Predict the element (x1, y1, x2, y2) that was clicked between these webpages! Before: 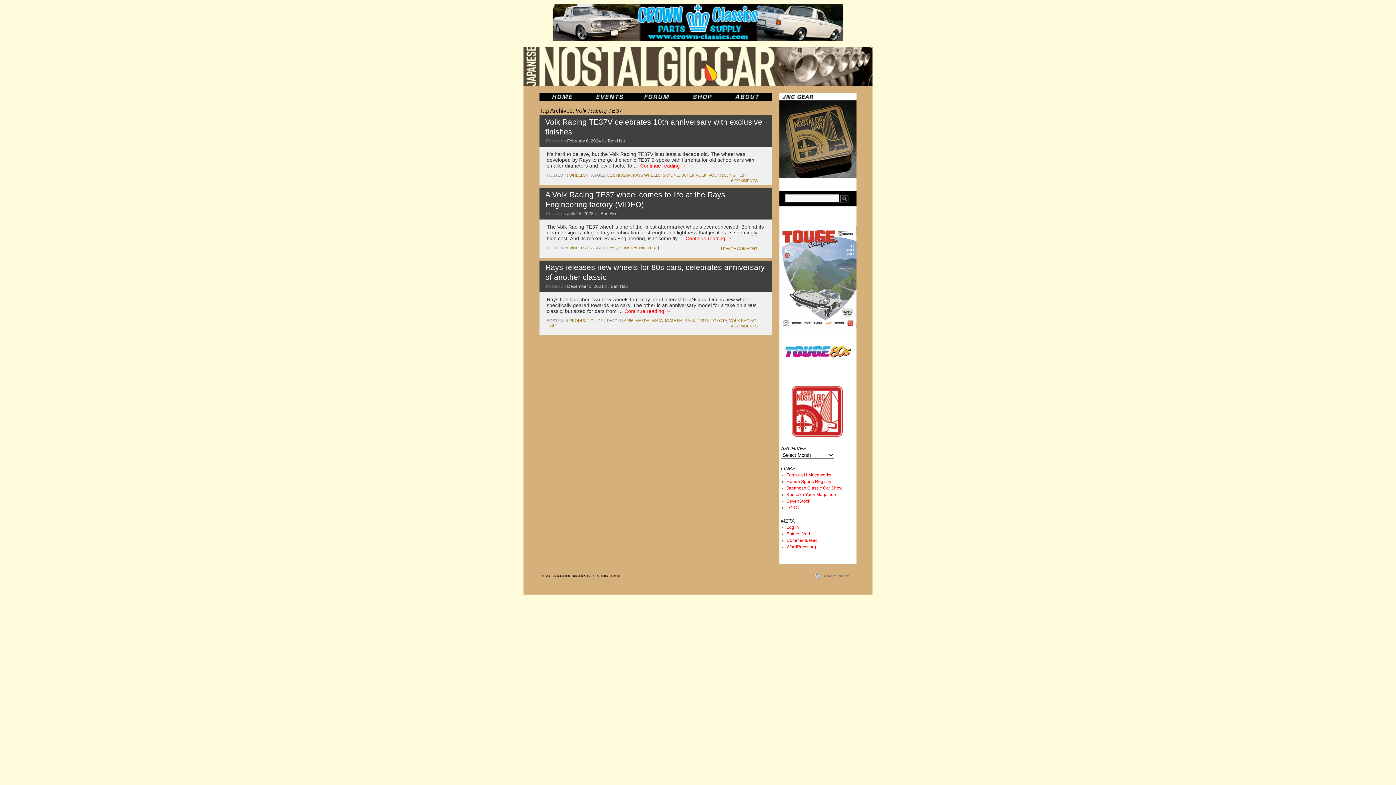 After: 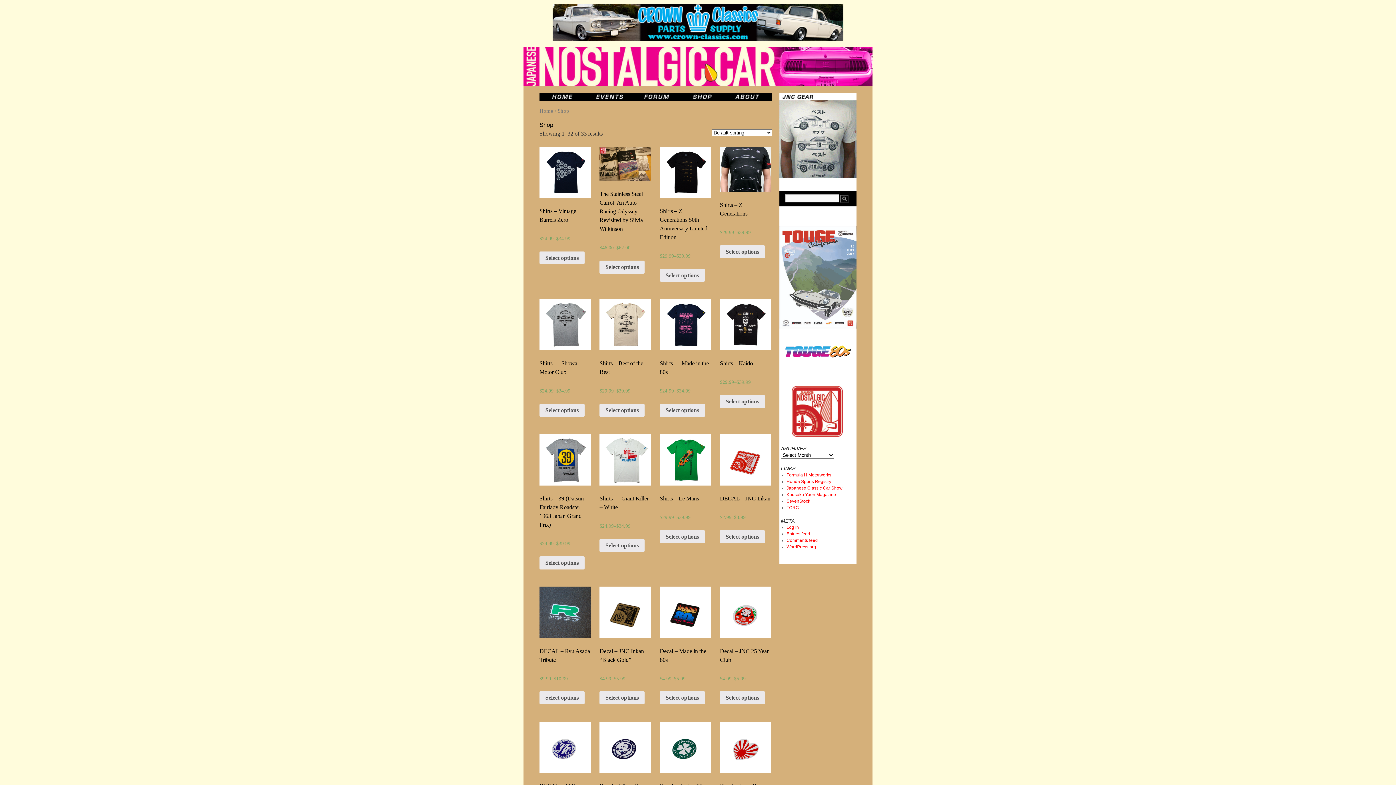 Action: bbox: (681, 93, 724, 100) label: JNC Shop